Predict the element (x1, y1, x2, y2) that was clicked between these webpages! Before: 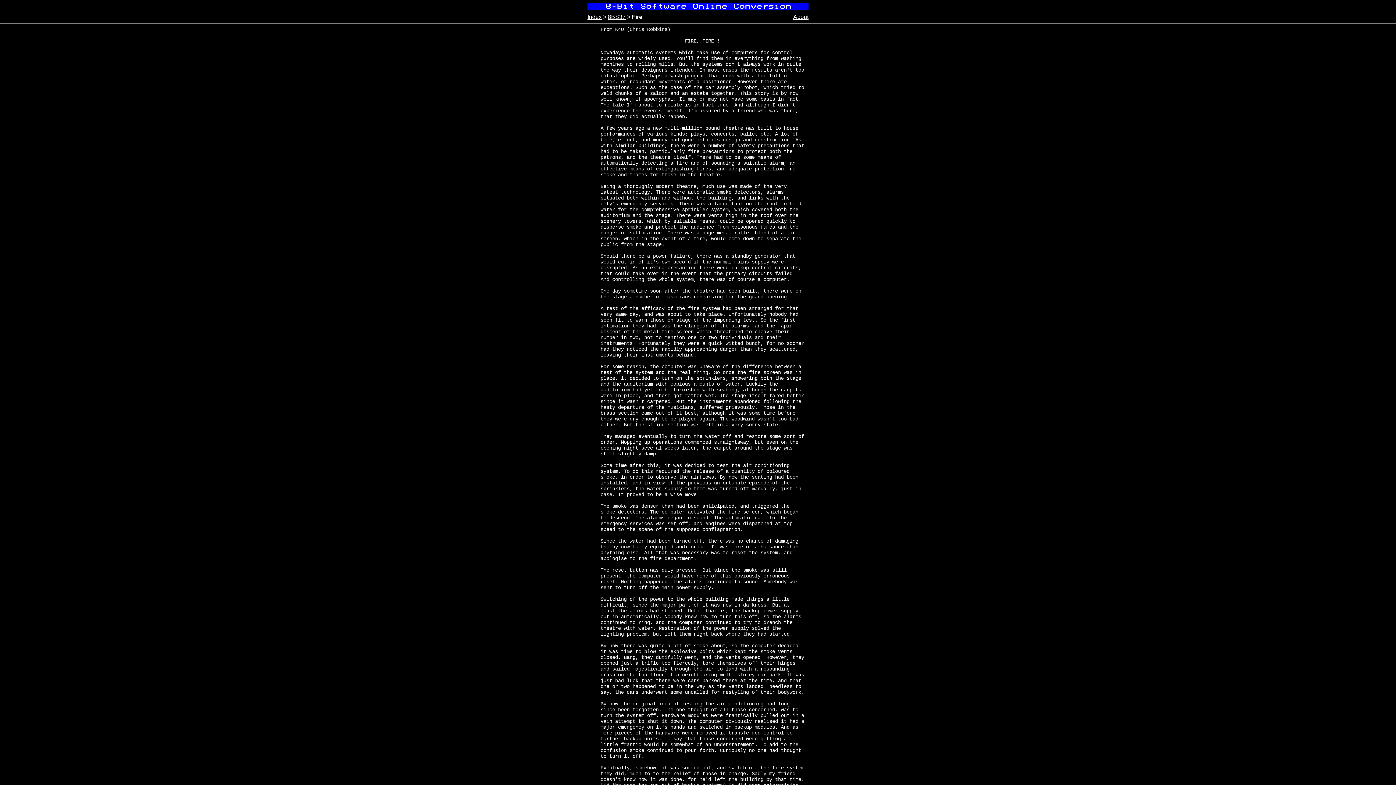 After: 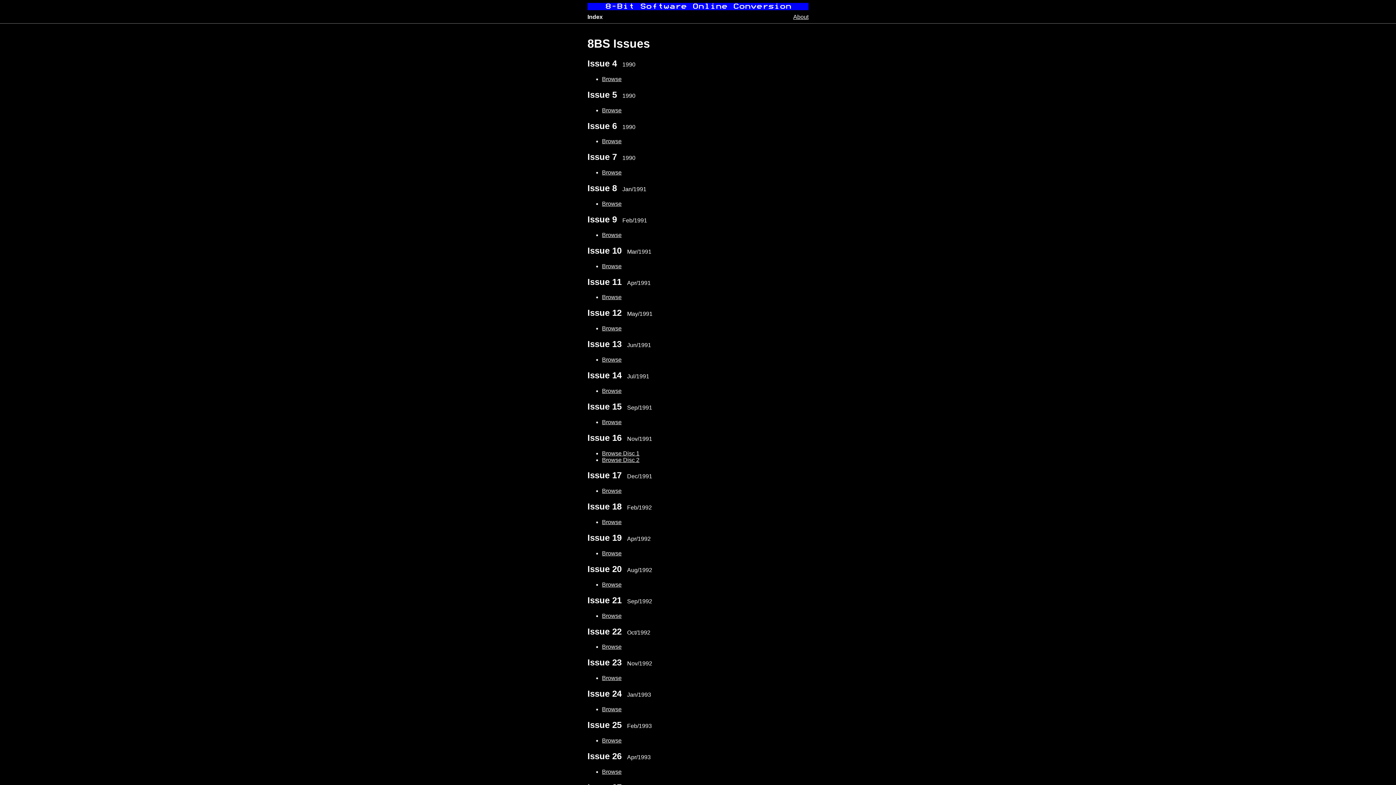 Action: label: Index bbox: (587, 13, 601, 20)